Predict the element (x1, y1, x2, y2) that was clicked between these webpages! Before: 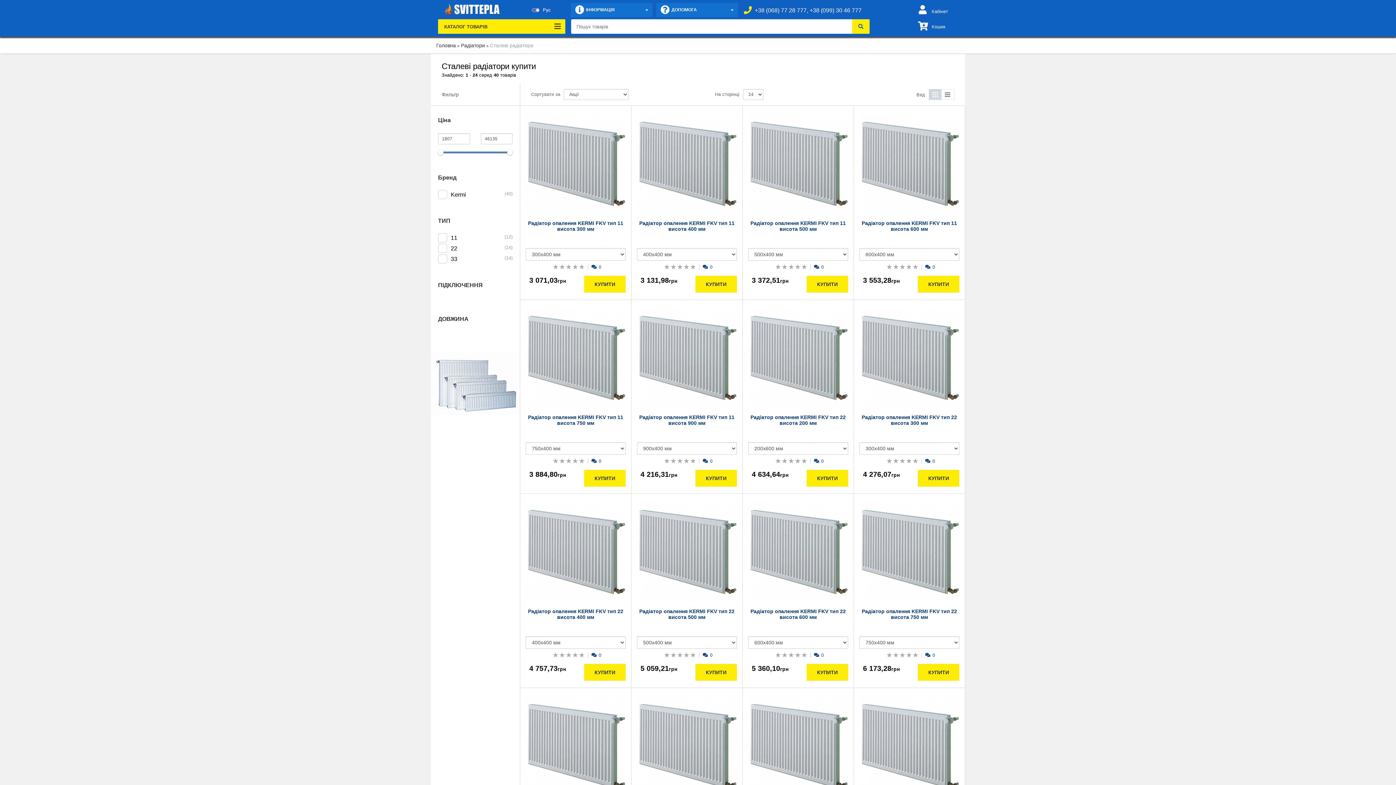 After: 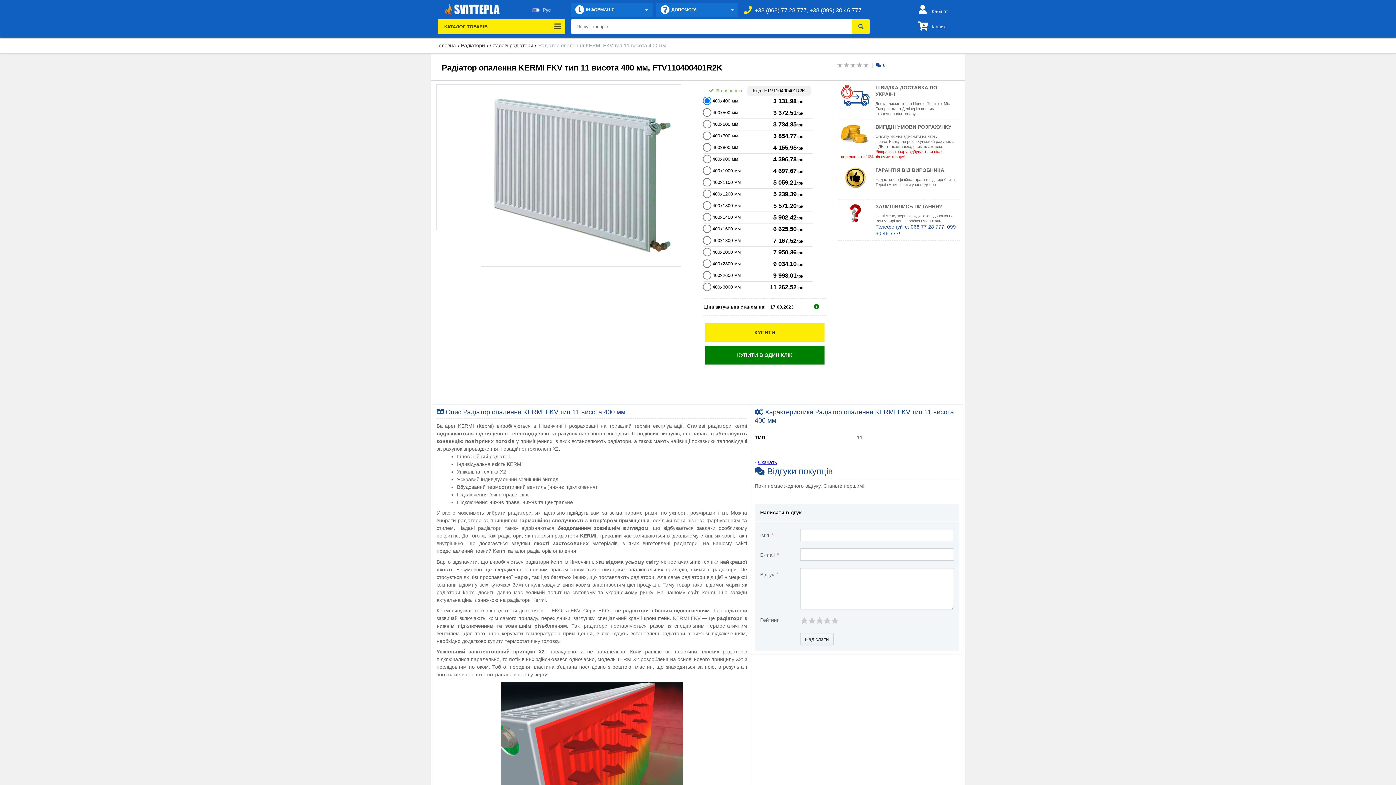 Action: bbox: (637, 109, 737, 218)